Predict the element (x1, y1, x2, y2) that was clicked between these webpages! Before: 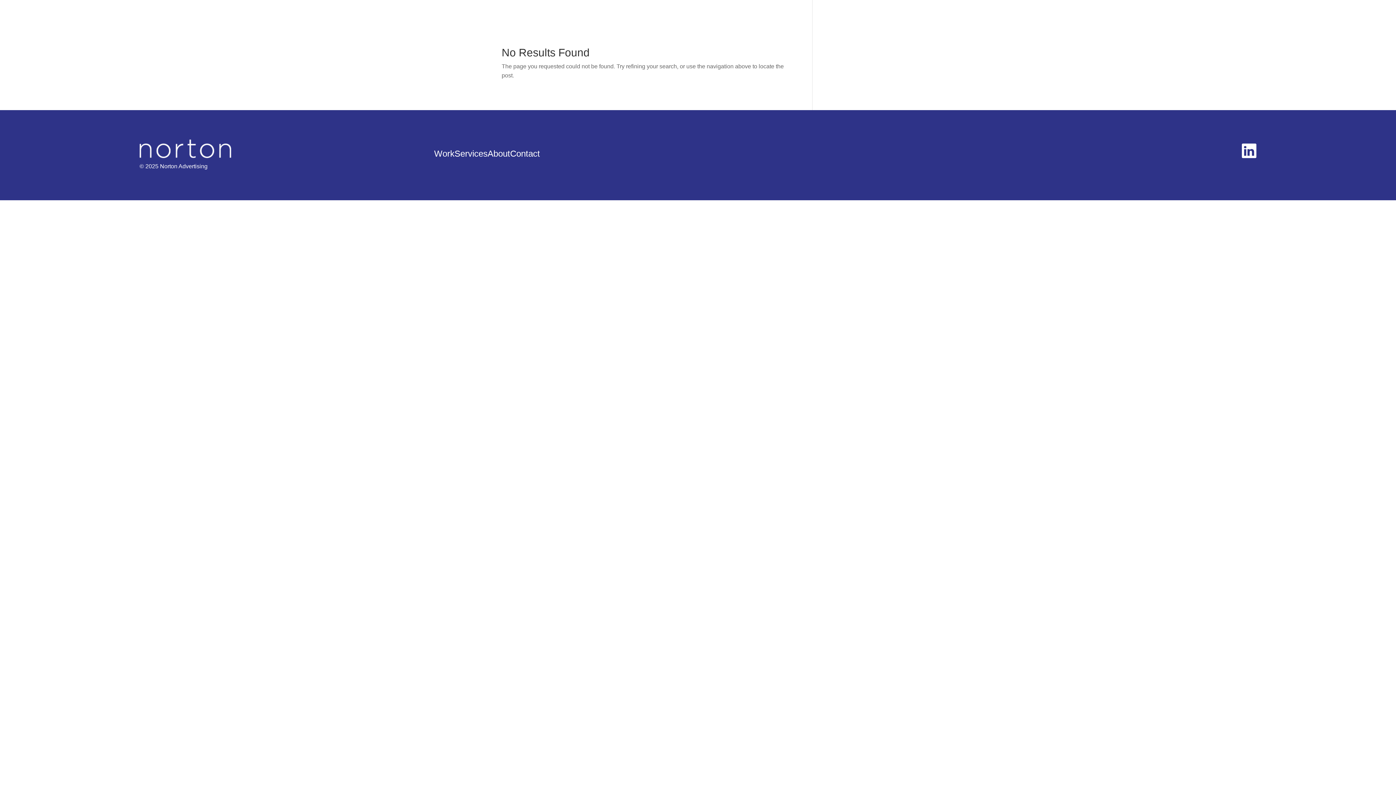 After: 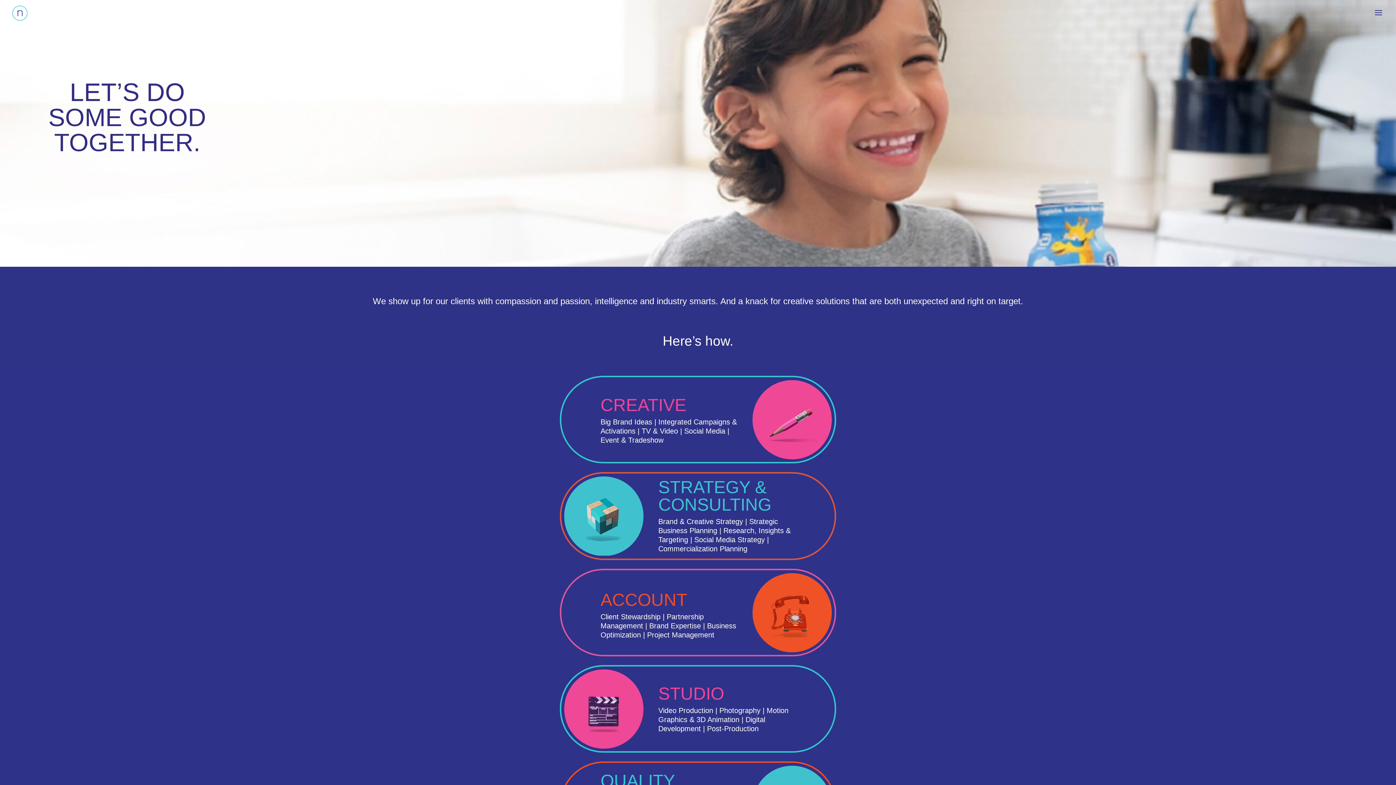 Action: label: Services bbox: (454, 148, 487, 158)